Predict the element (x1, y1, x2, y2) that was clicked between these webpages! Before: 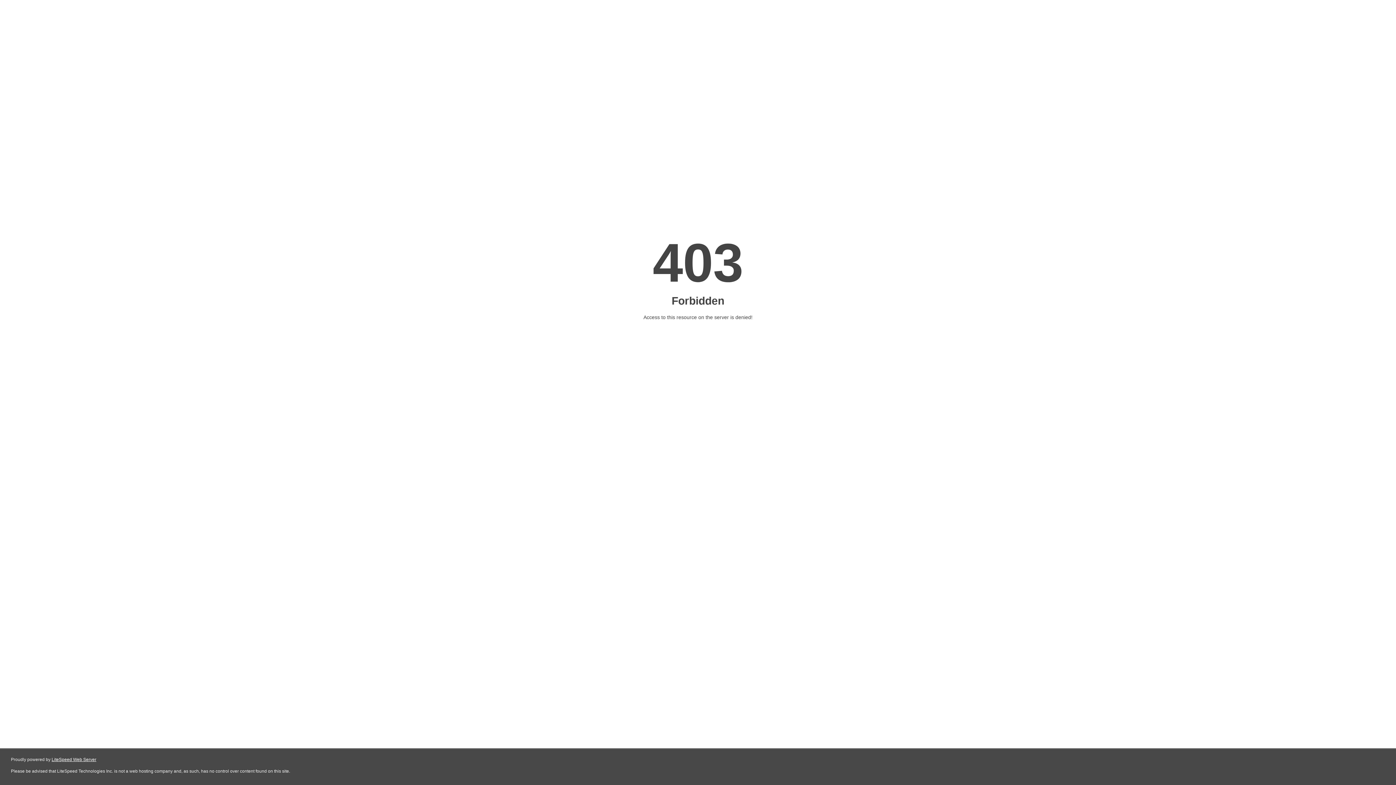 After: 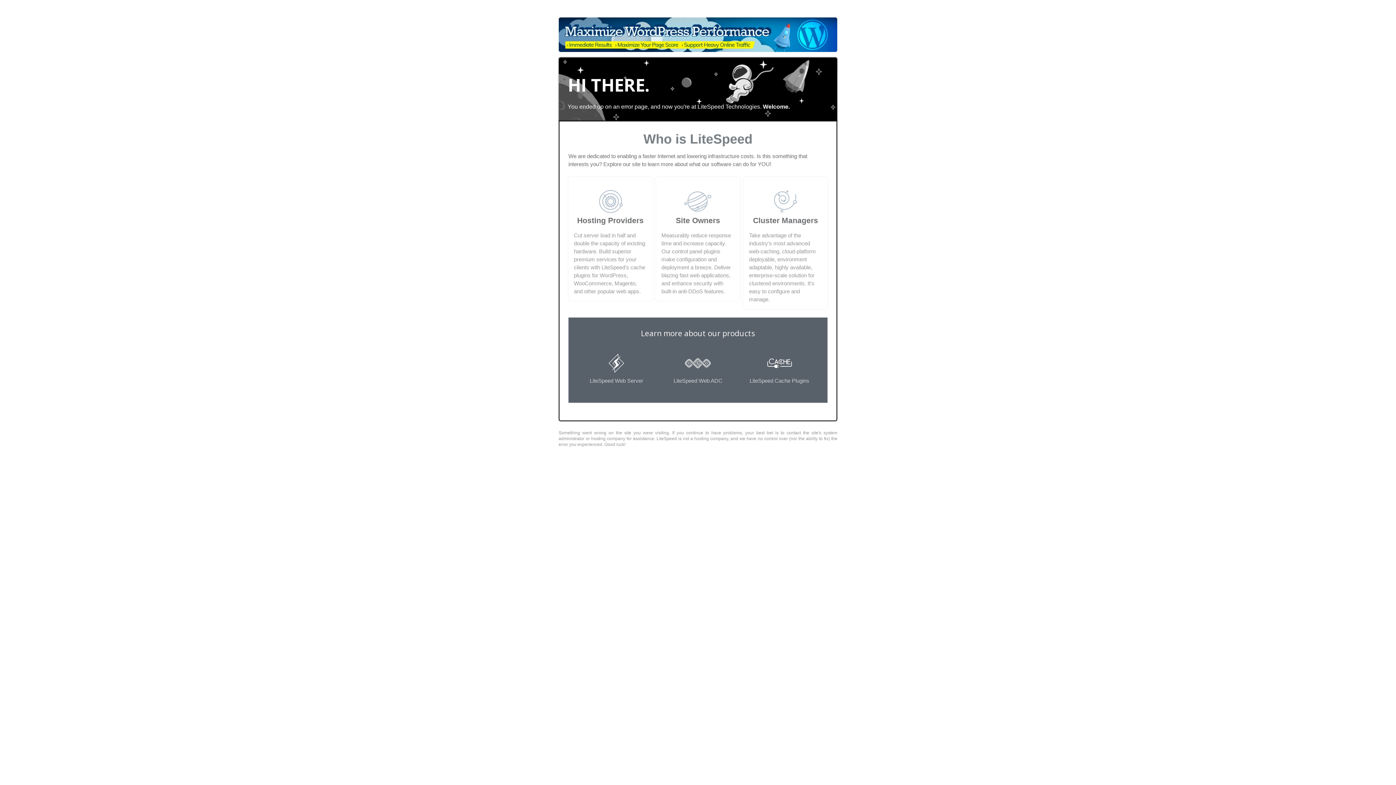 Action: bbox: (51, 757, 96, 762) label: LiteSpeed Web Server